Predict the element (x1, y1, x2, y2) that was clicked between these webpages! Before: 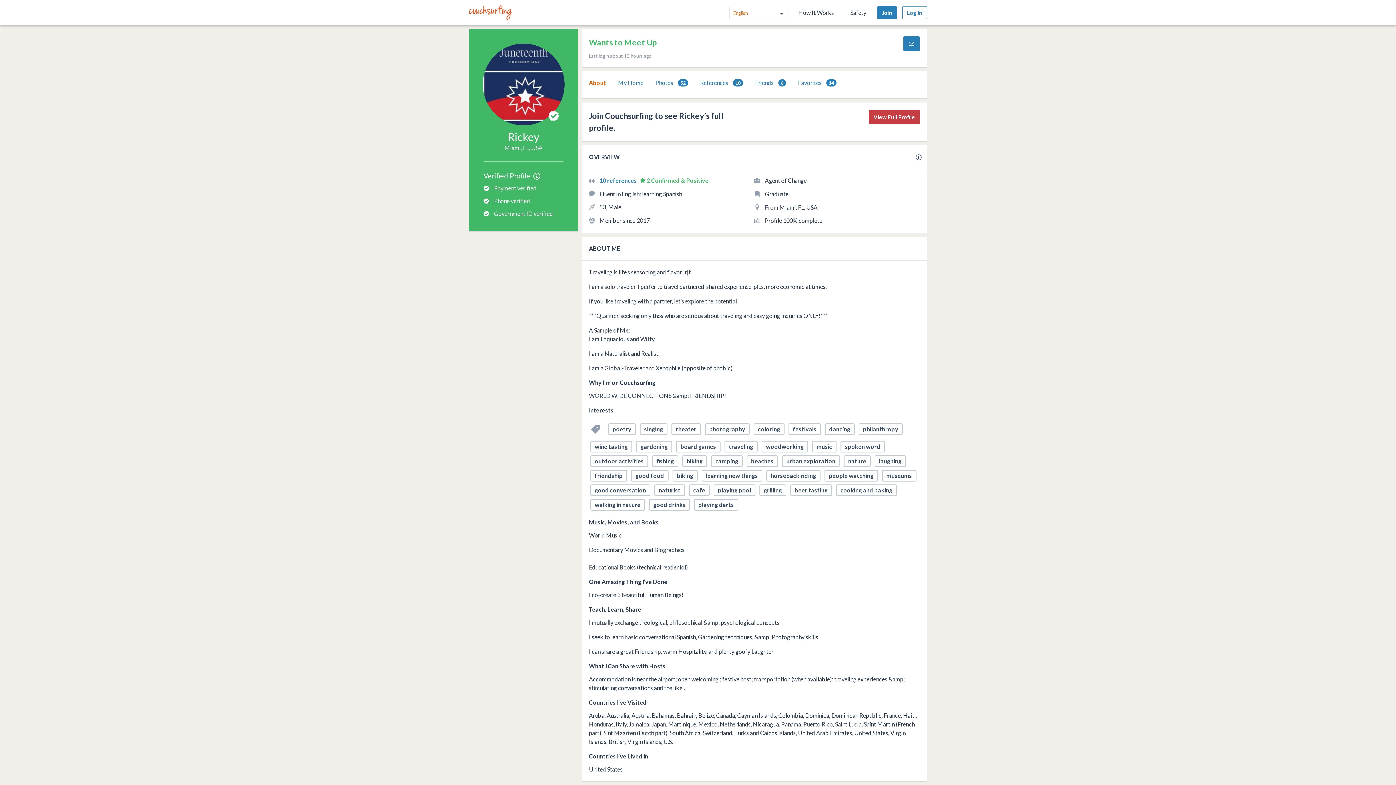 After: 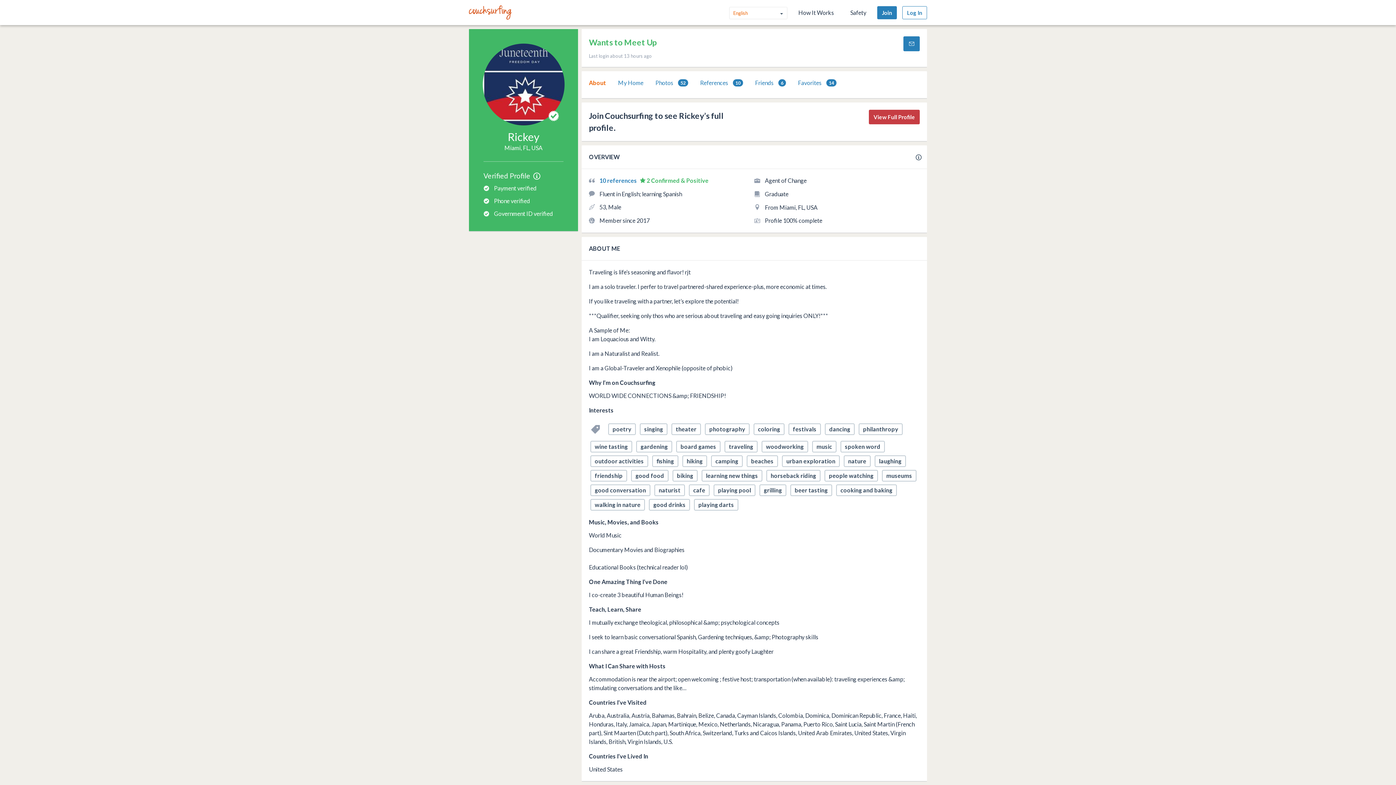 Action: label: Rickey bbox: (507, 130, 539, 143)